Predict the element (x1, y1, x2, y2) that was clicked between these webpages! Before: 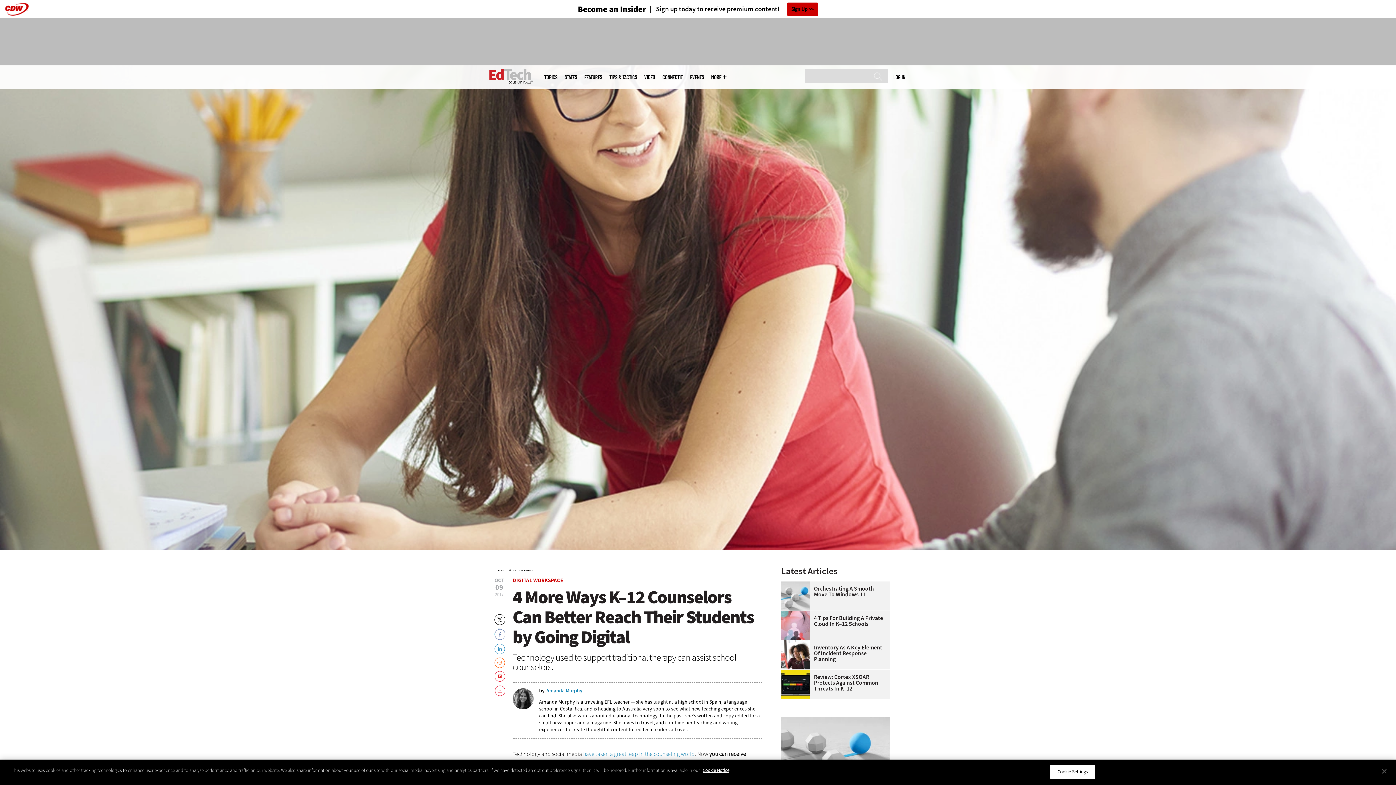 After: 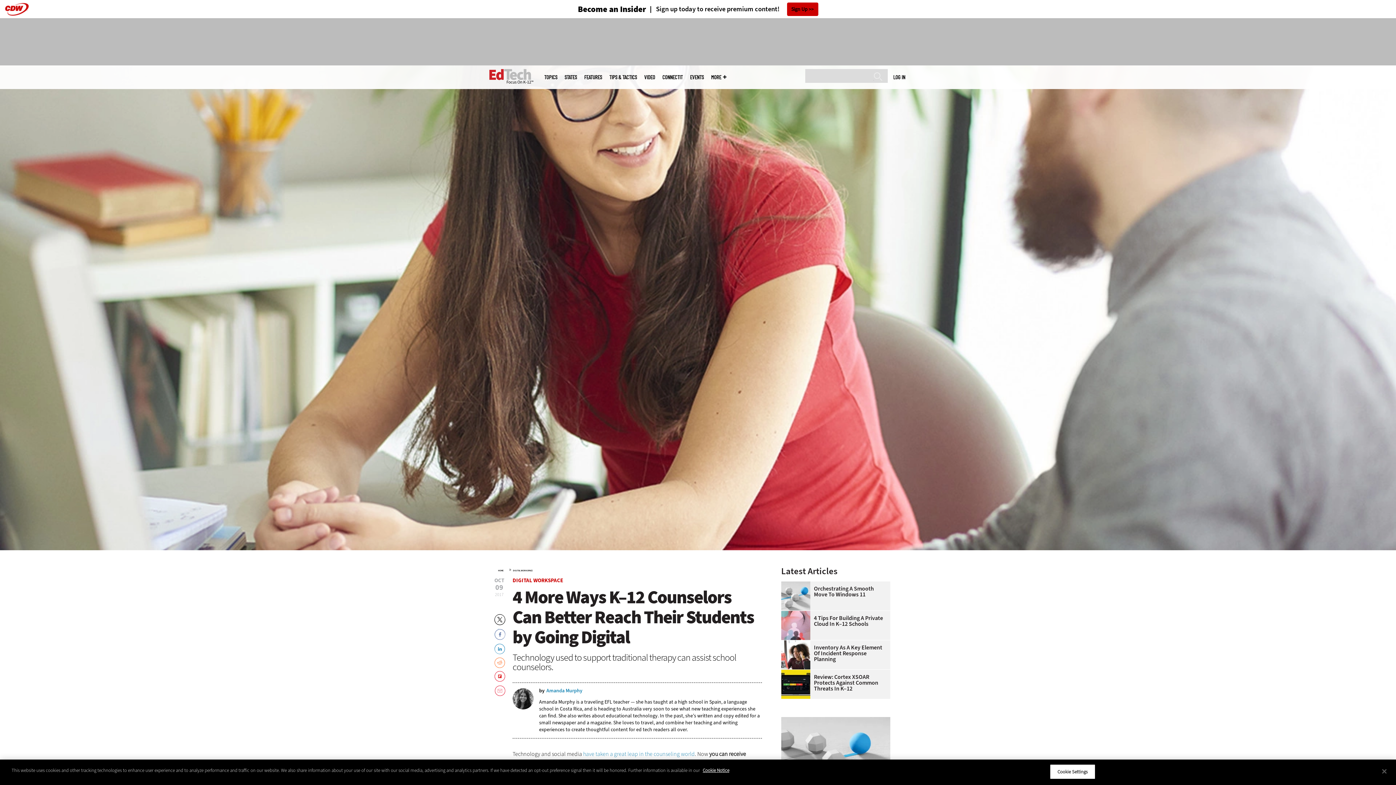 Action: bbox: (494, 657, 505, 668)